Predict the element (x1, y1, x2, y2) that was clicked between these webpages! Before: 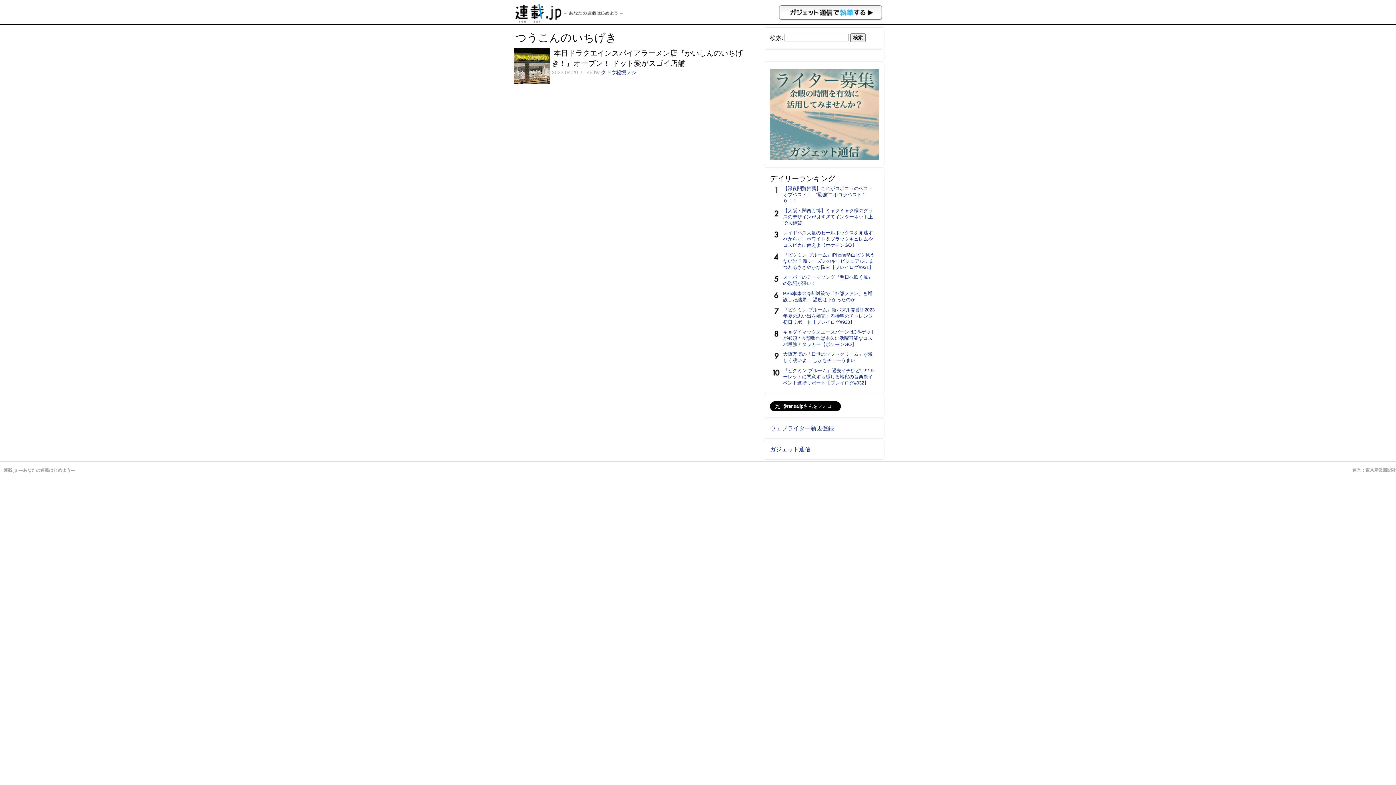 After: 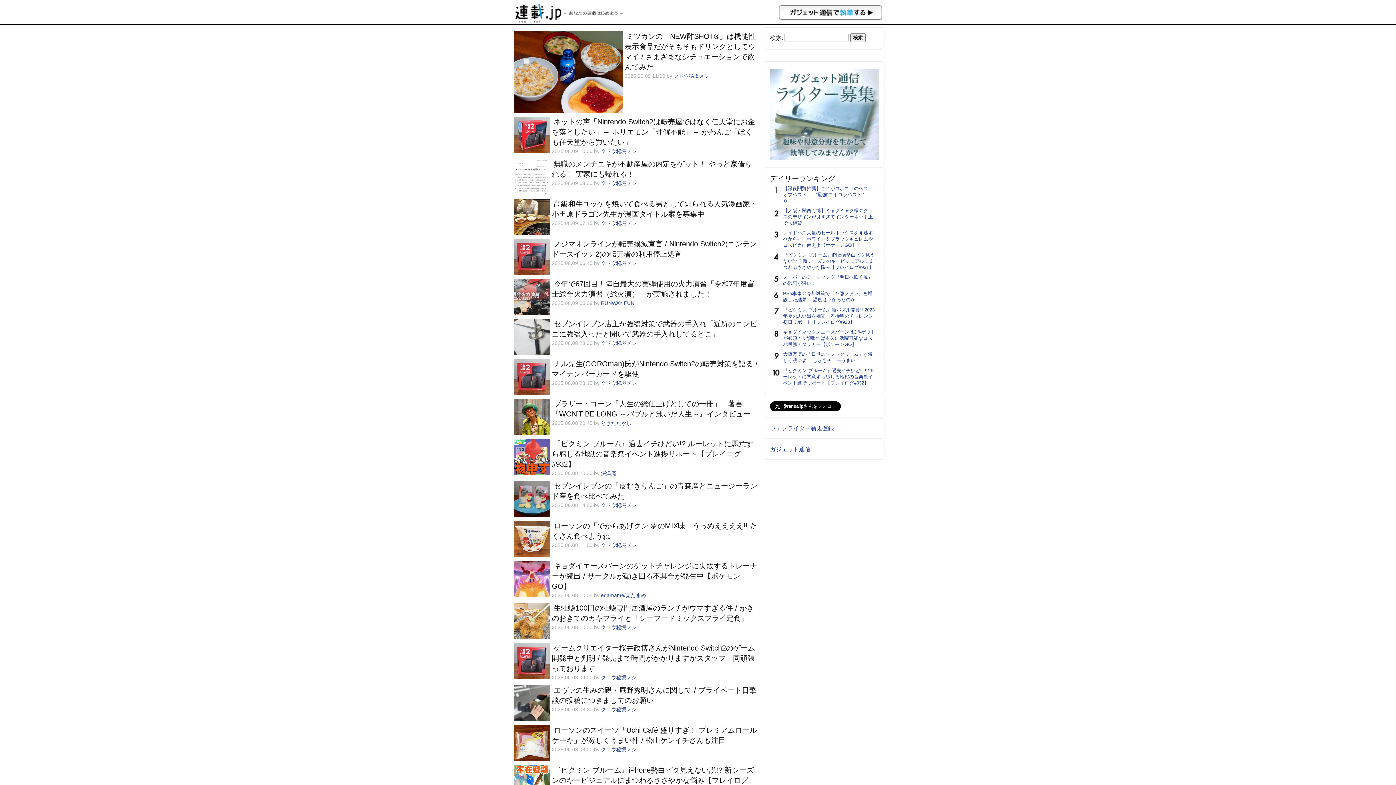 Action: bbox: (512, 17, 623, 23)